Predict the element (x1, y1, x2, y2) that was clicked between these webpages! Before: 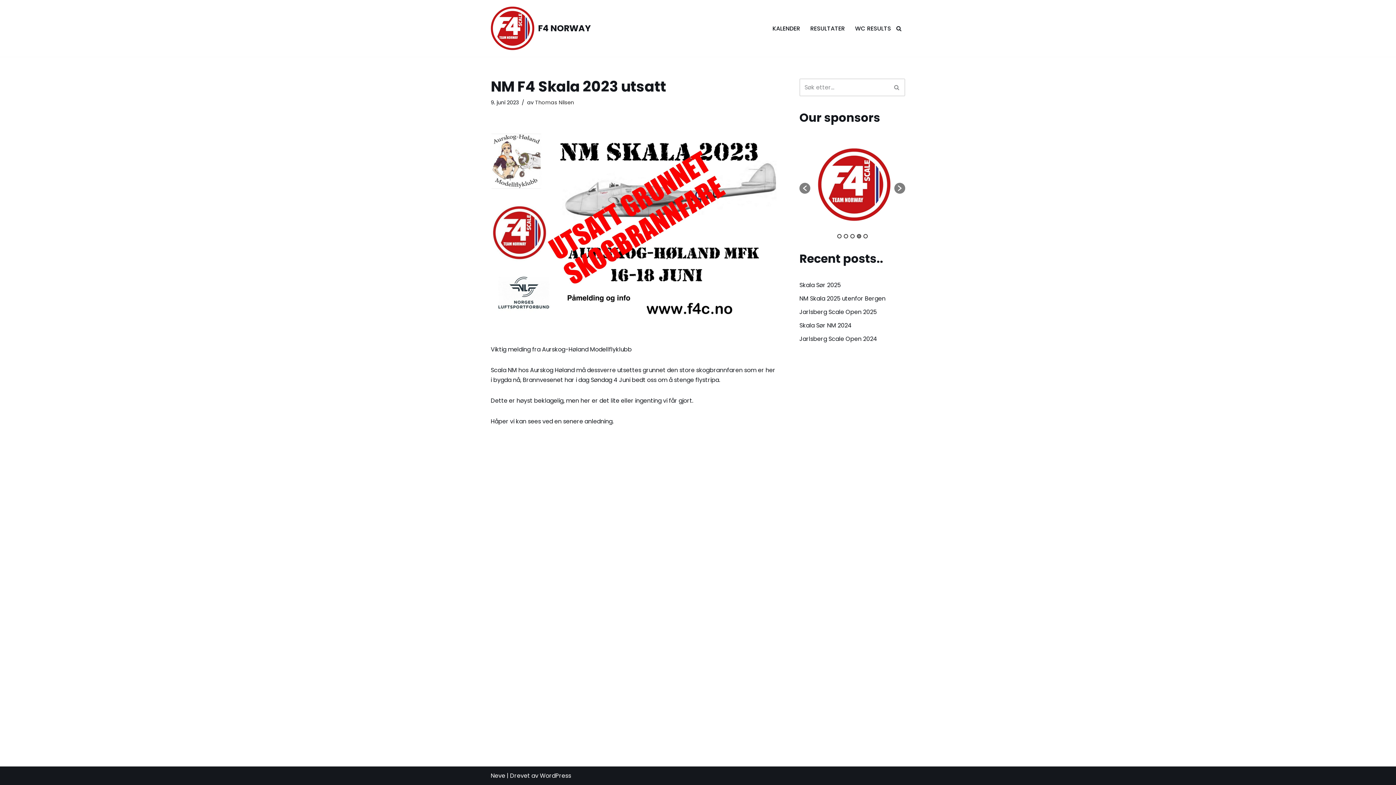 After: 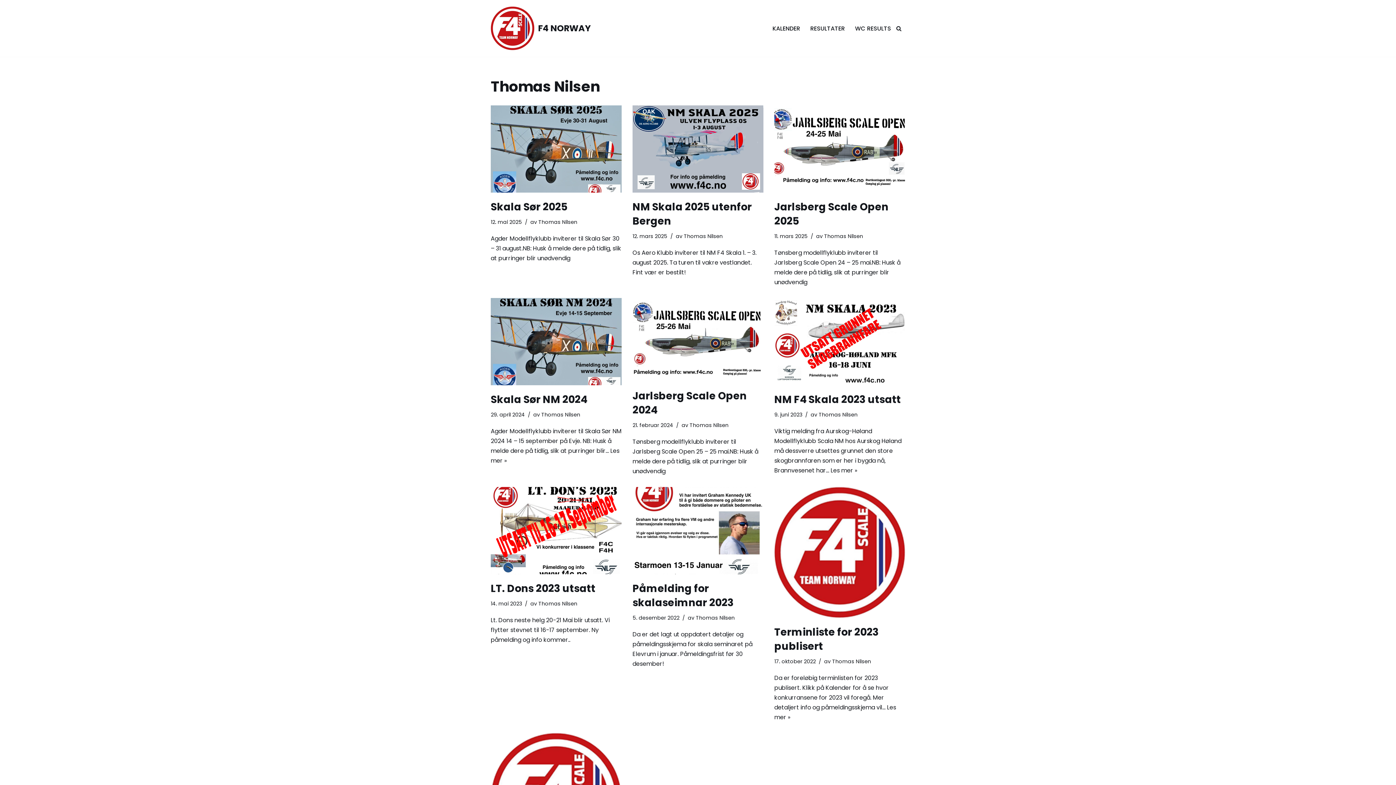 Action: bbox: (535, 98, 574, 106) label: Thomas Nilsen